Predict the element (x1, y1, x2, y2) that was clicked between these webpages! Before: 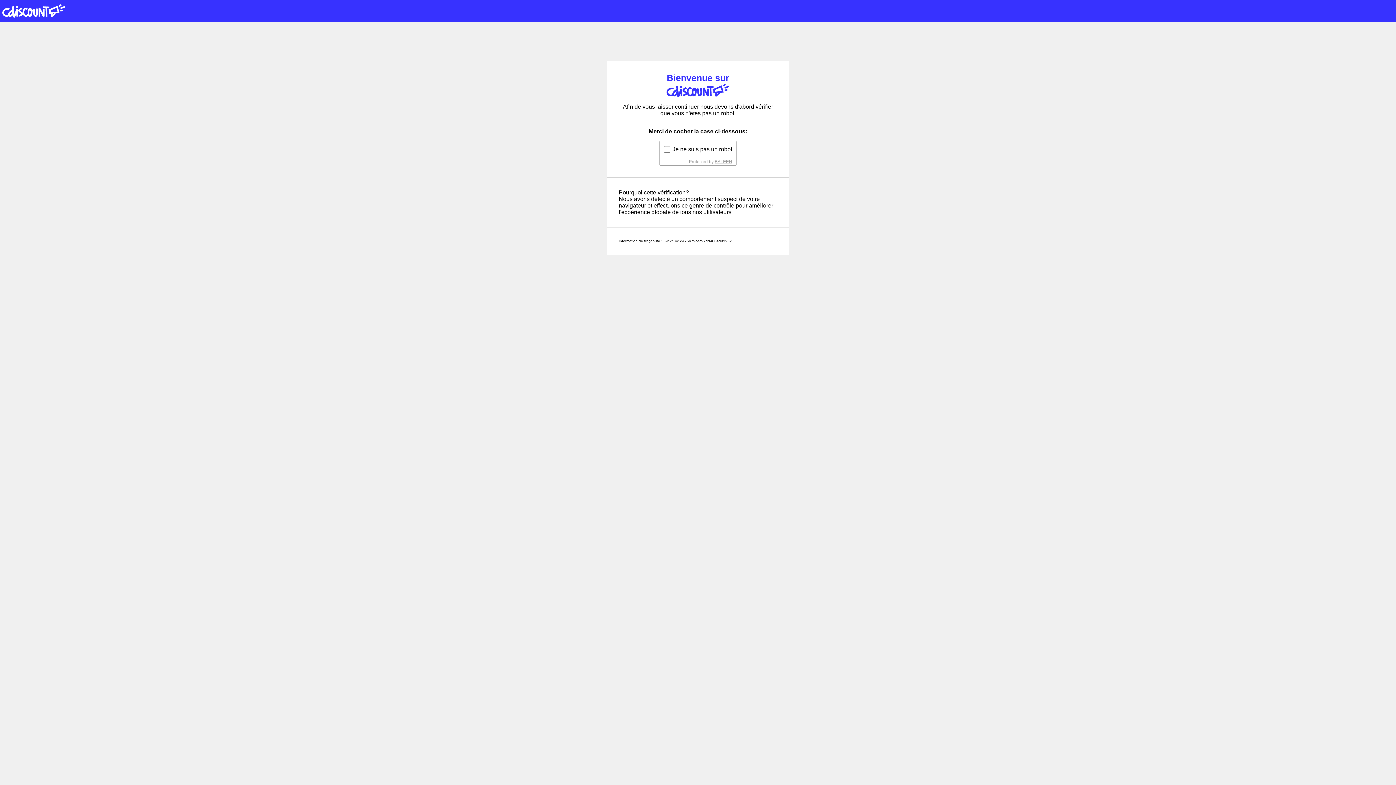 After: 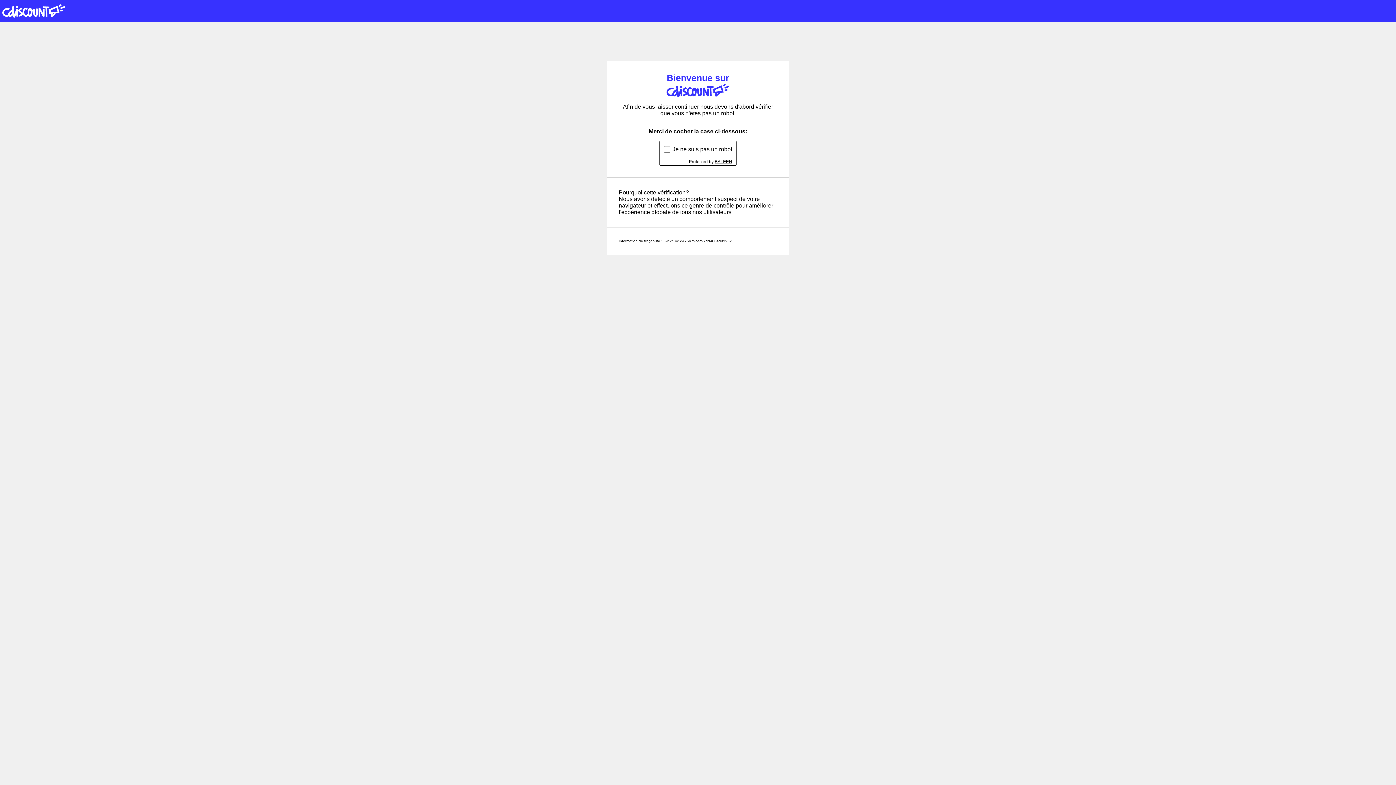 Action: bbox: (714, 159, 732, 164) label: BALEEN